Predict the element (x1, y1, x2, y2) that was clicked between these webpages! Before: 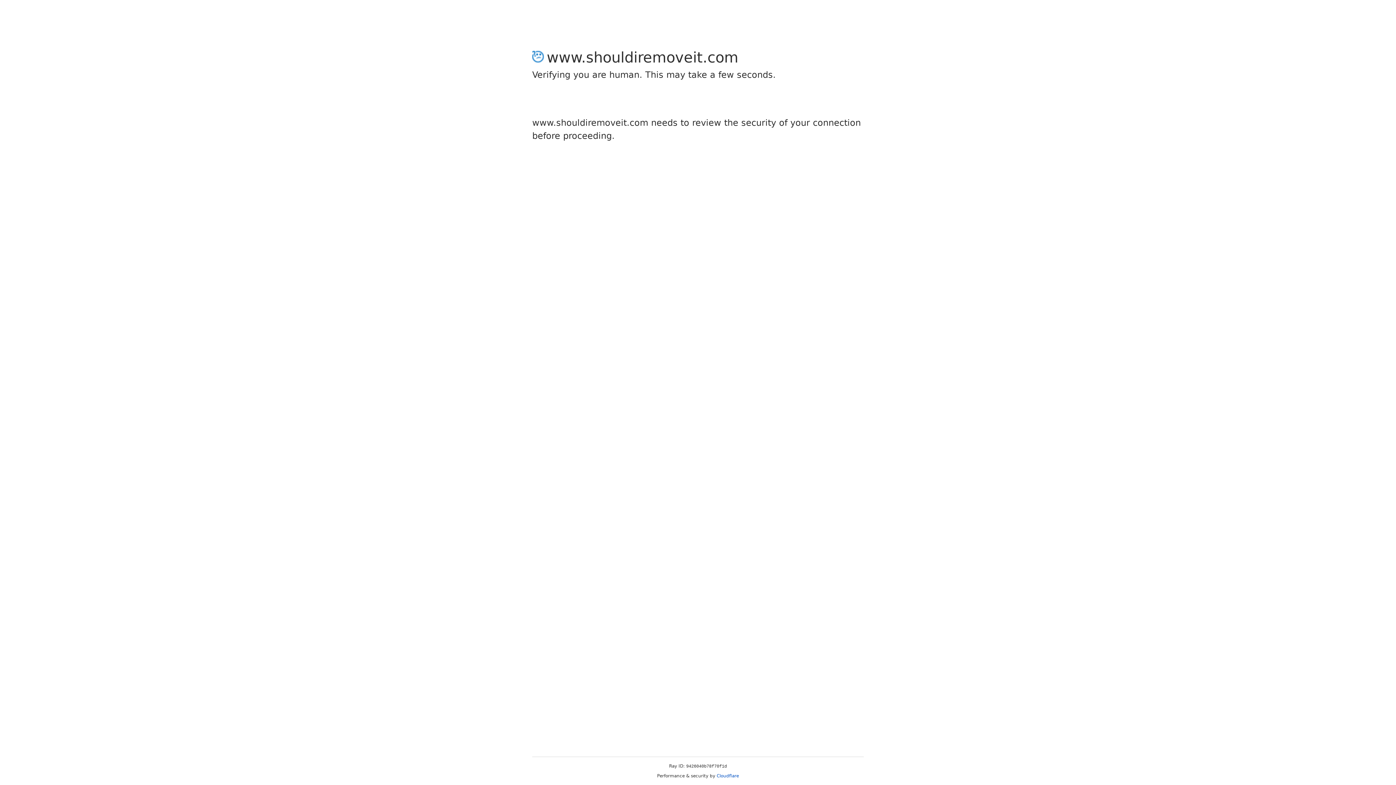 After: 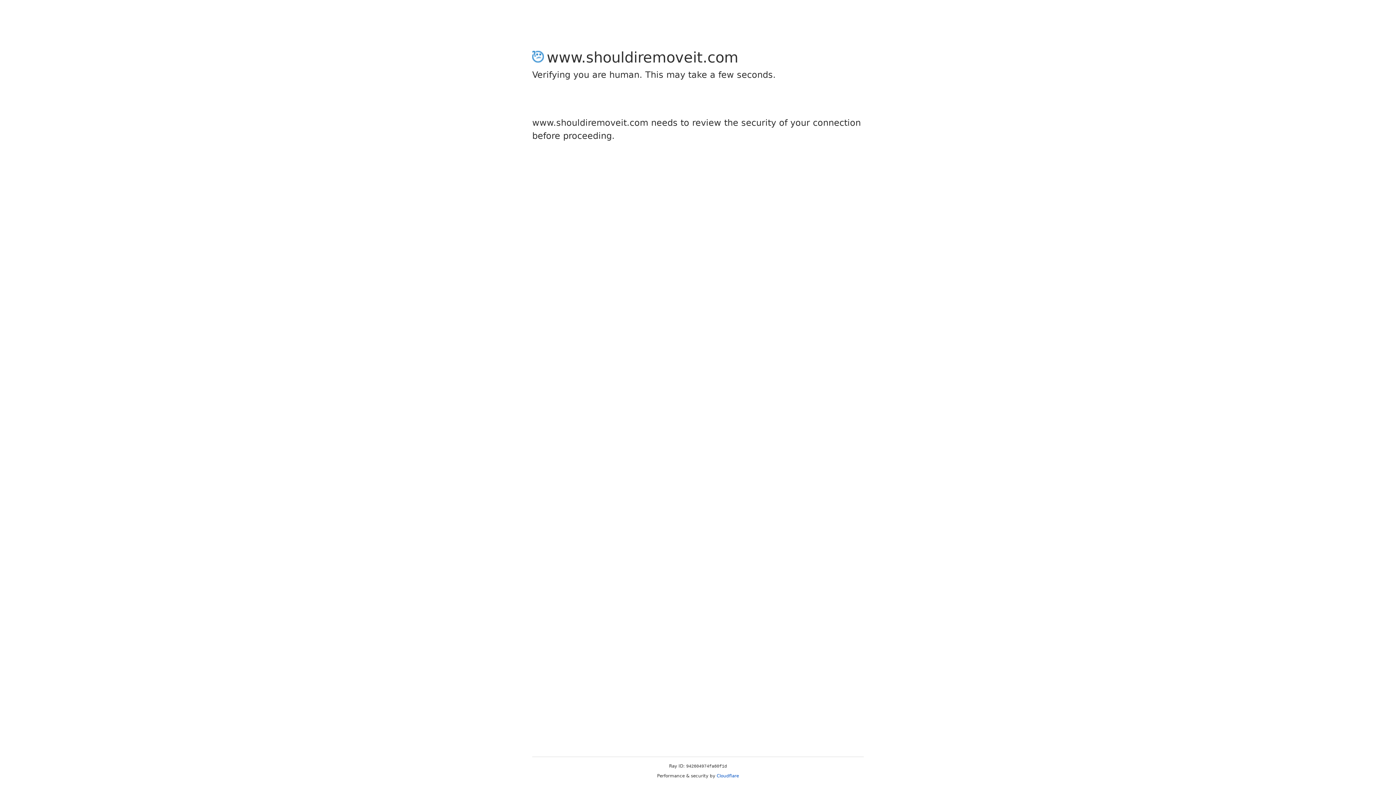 Action: label: Cloudflare bbox: (716, 773, 739, 778)